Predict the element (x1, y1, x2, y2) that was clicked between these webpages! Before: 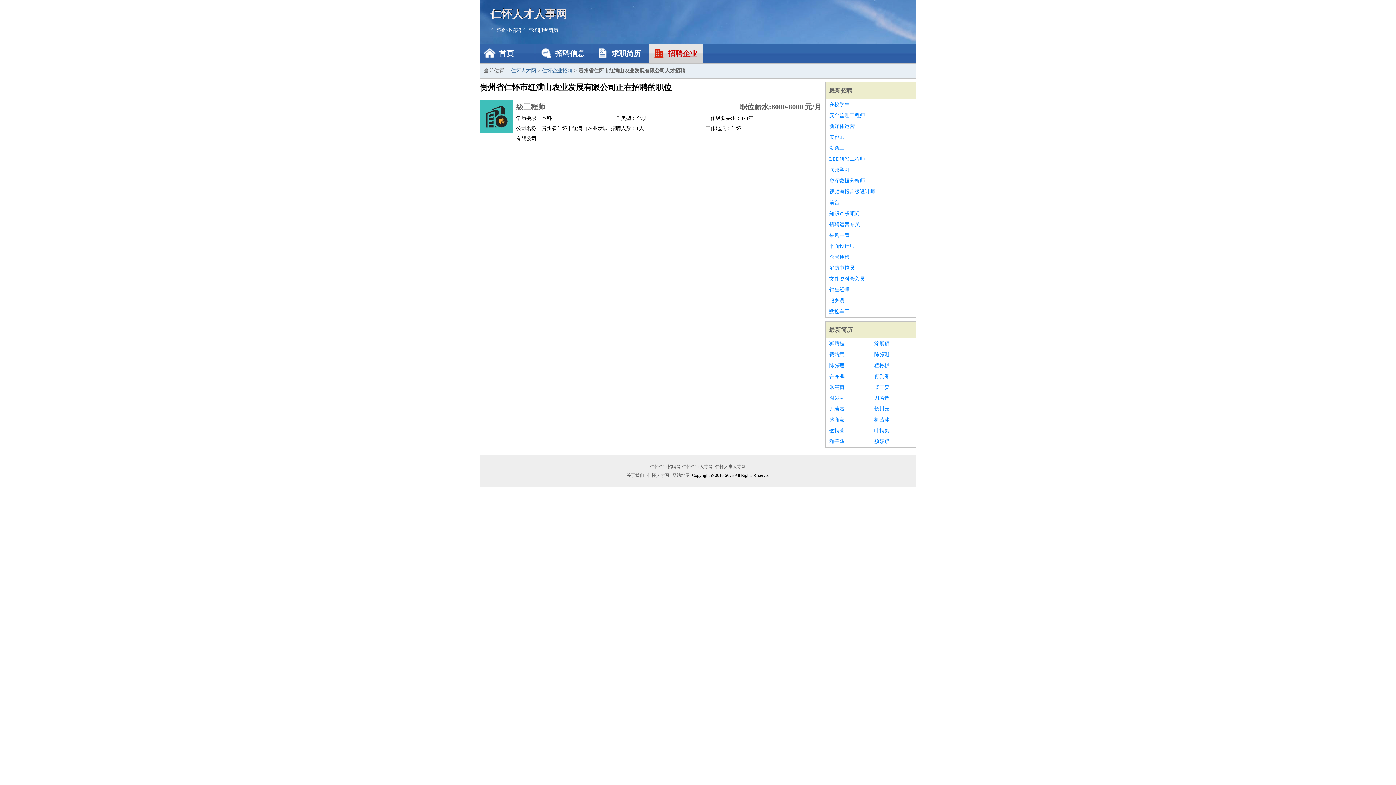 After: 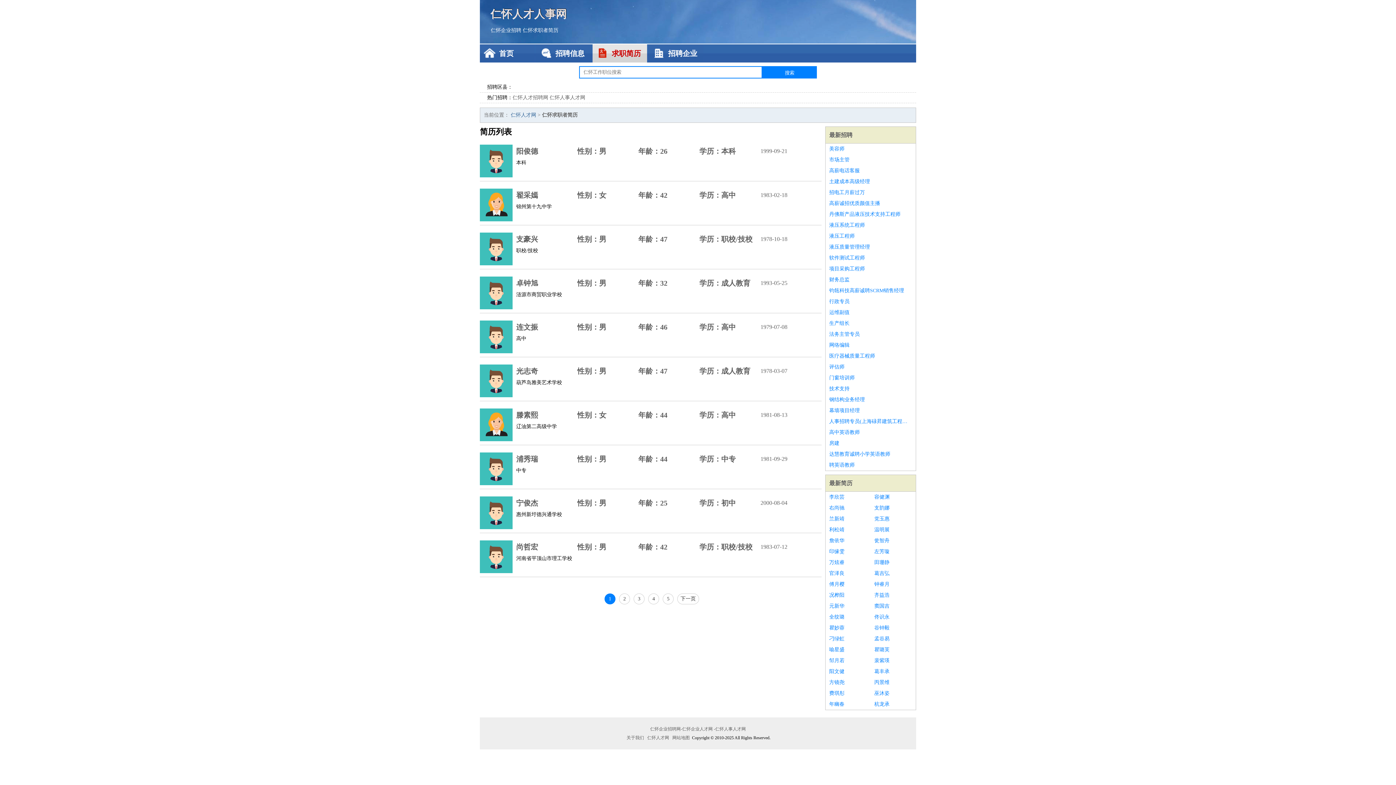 Action: bbox: (592, 44, 647, 62) label: 求职简历